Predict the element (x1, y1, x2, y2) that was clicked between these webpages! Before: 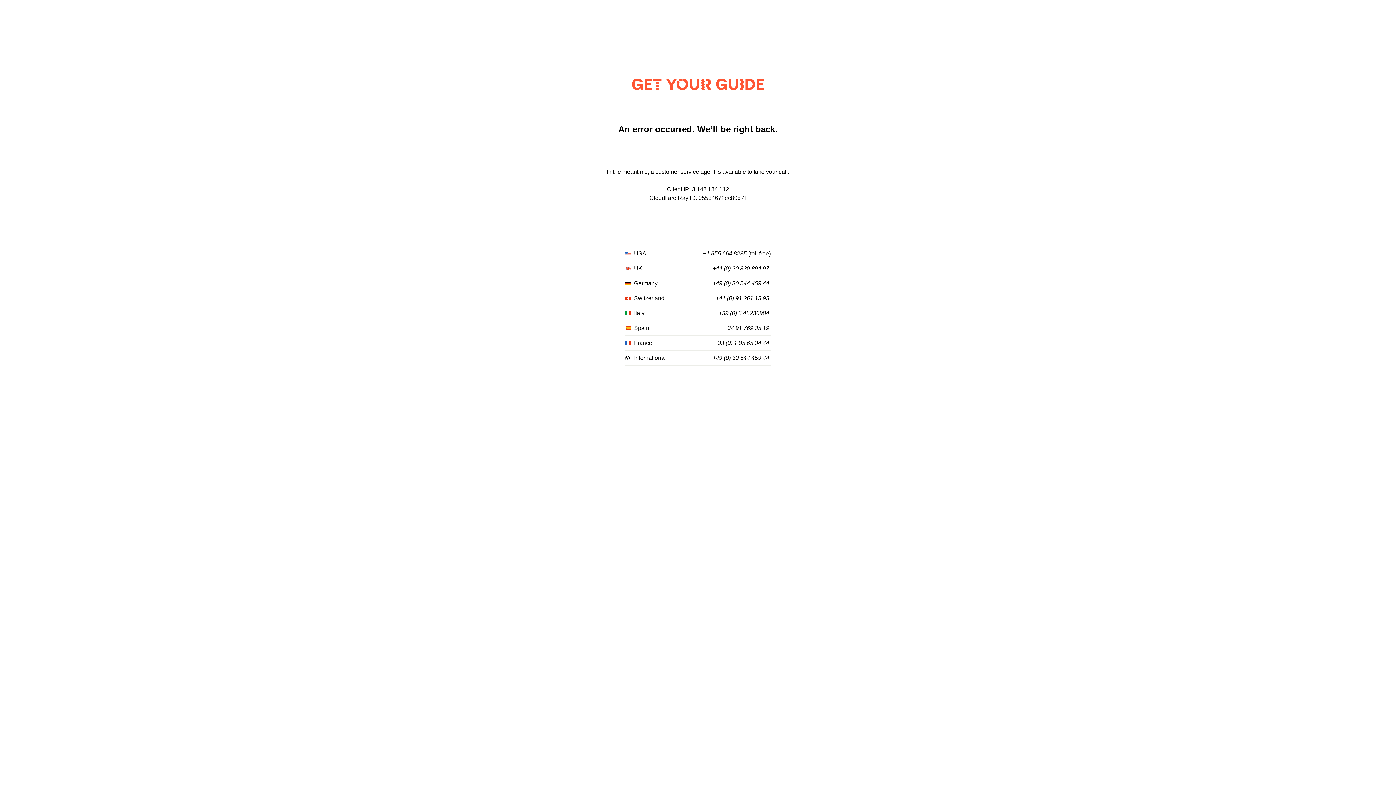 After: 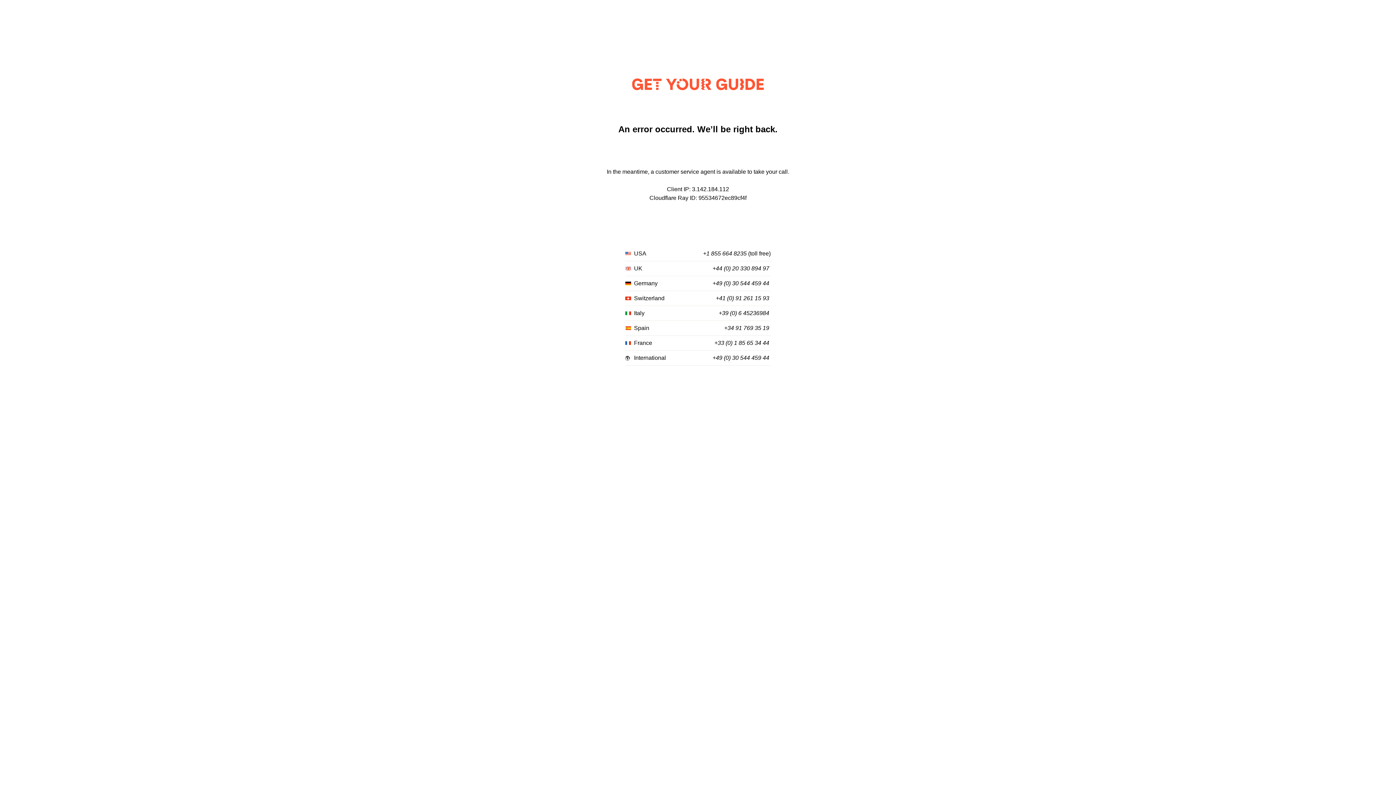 Action: bbox: (703, 250, 746, 257) label: +1 855 664 8235